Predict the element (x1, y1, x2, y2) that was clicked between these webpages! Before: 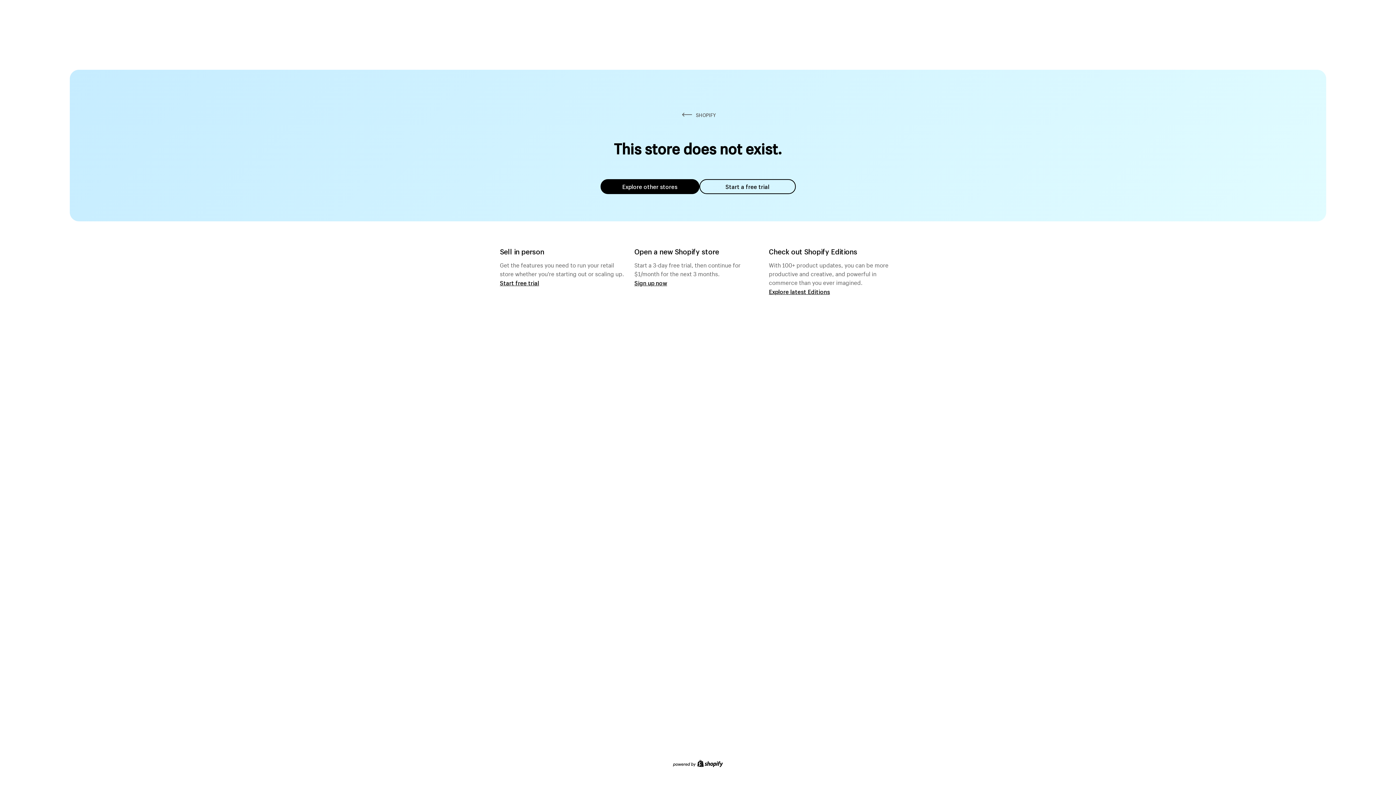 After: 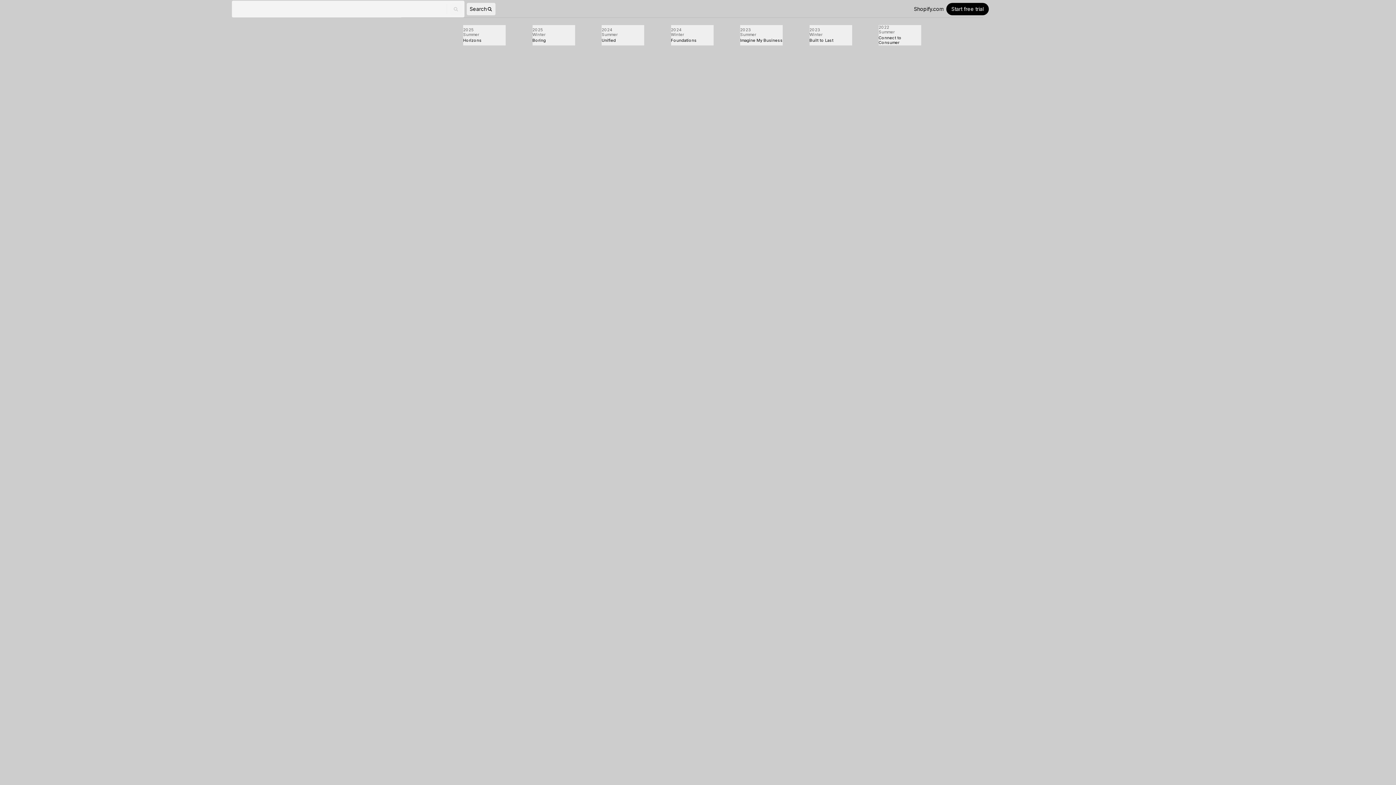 Action: label: Explore latest Editions bbox: (769, 287, 830, 295)